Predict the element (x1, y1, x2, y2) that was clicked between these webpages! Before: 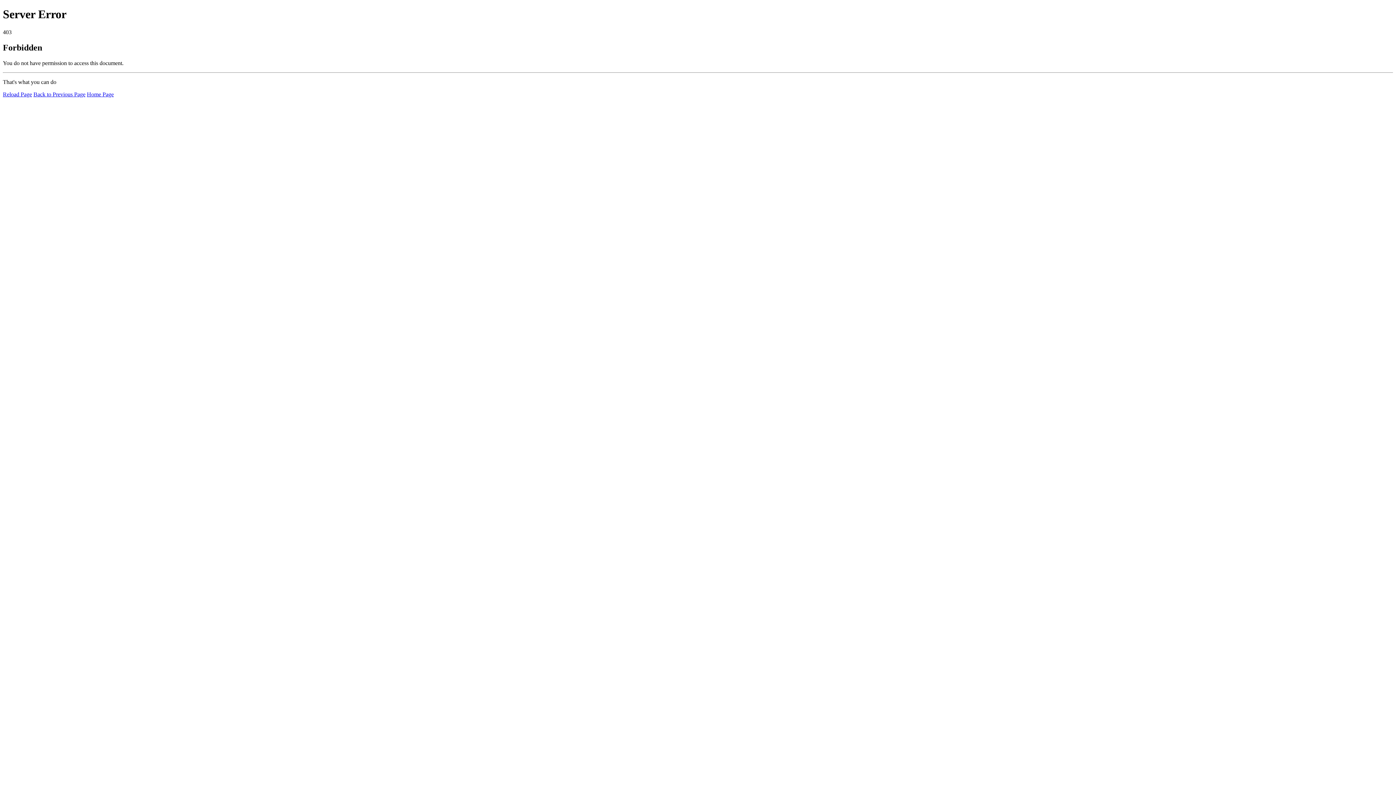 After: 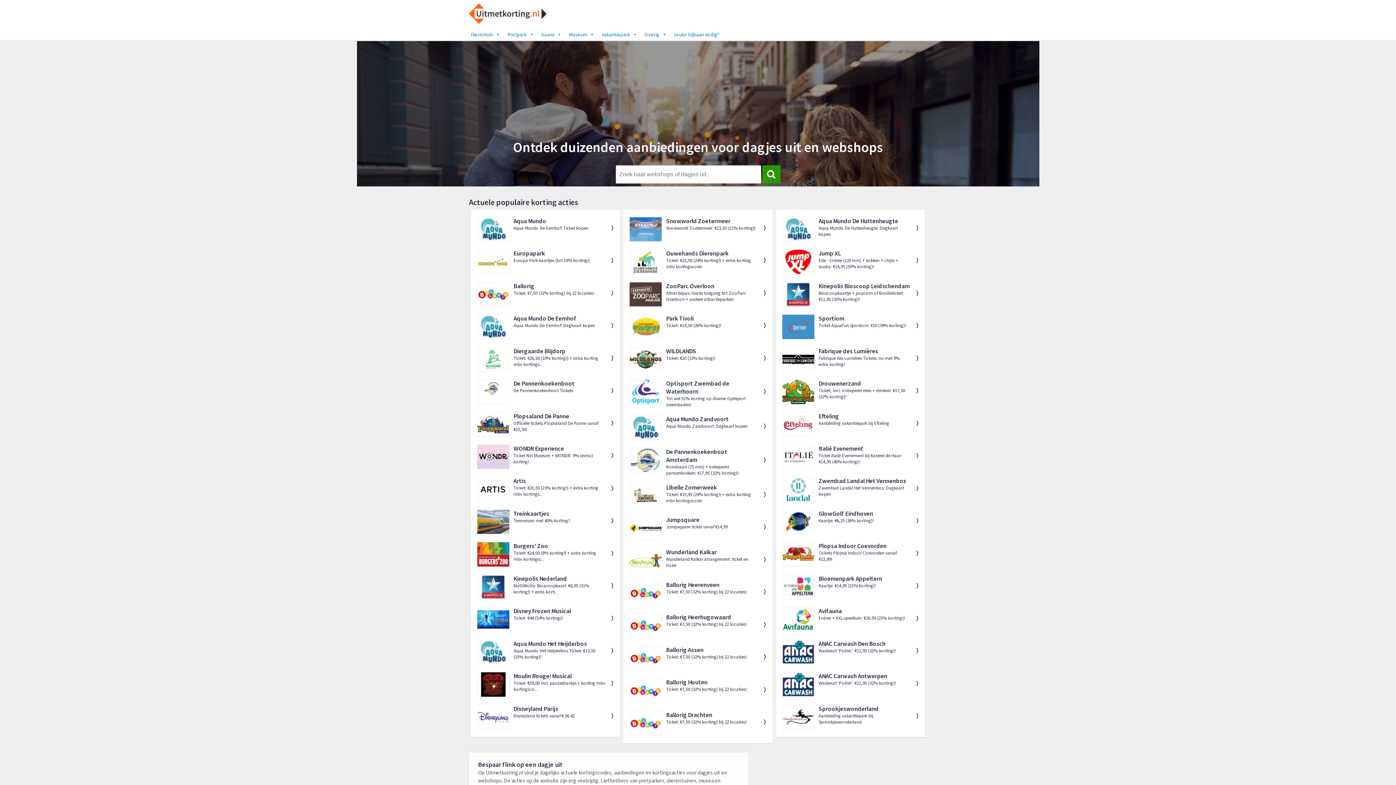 Action: label: Home Page bbox: (86, 91, 113, 97)